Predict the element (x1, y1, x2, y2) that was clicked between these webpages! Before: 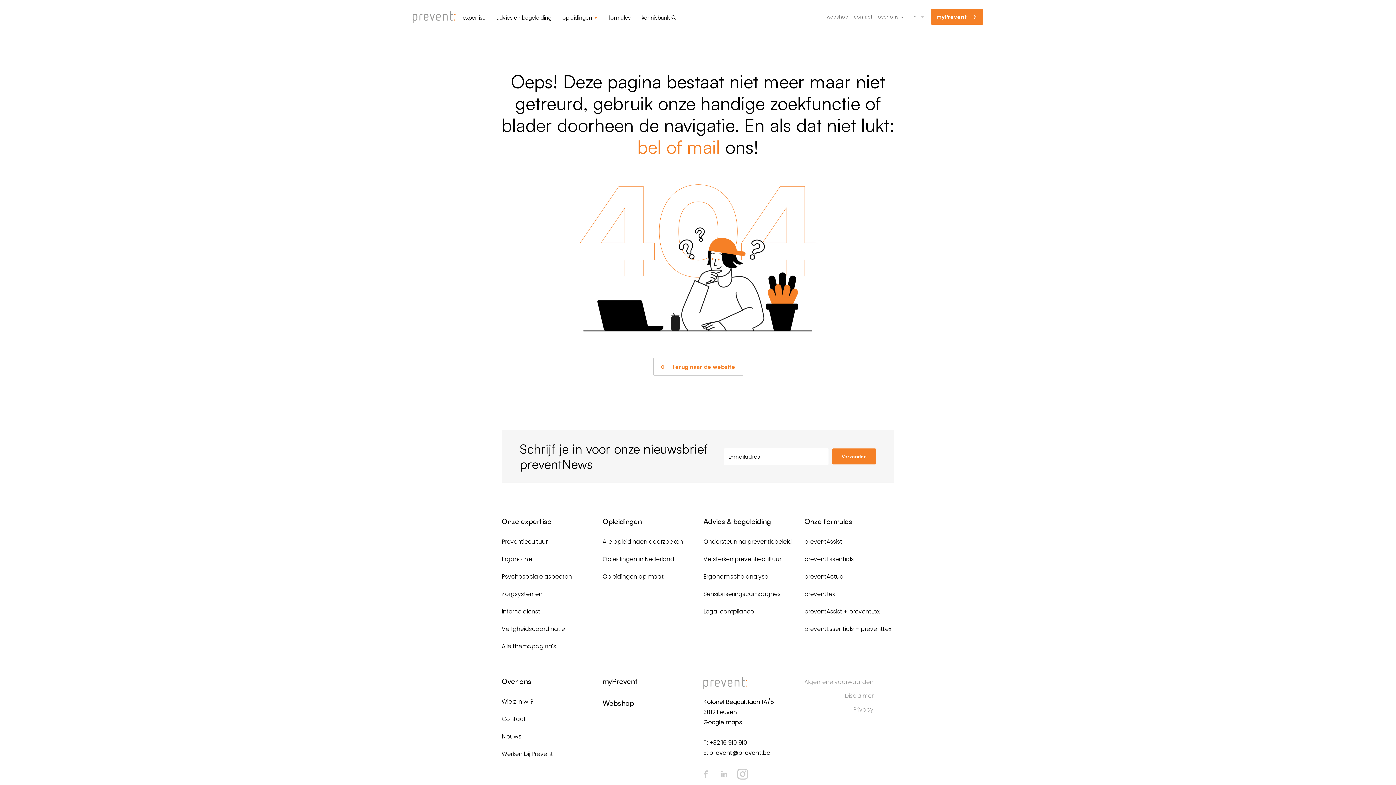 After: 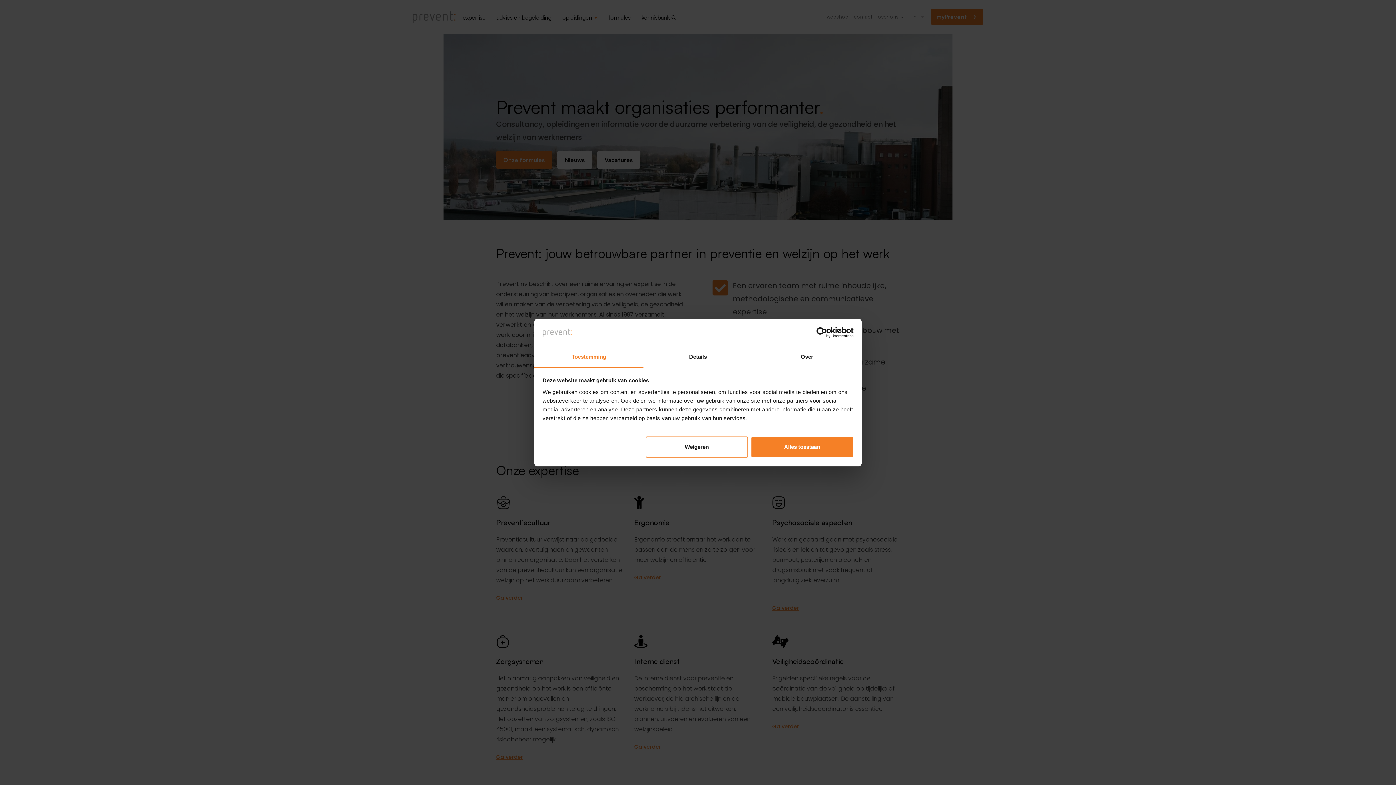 Action: label: Terug naar de website bbox: (653, 357, 743, 376)